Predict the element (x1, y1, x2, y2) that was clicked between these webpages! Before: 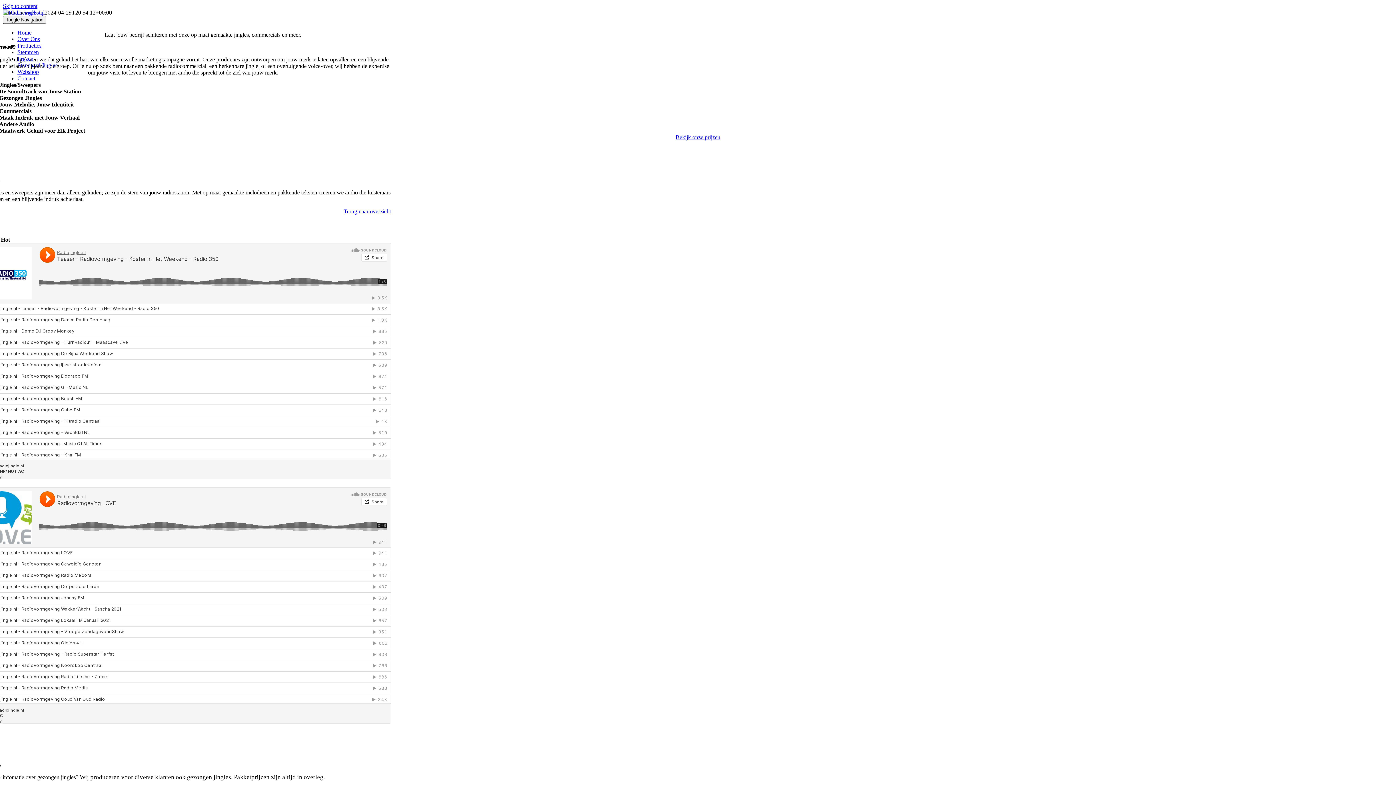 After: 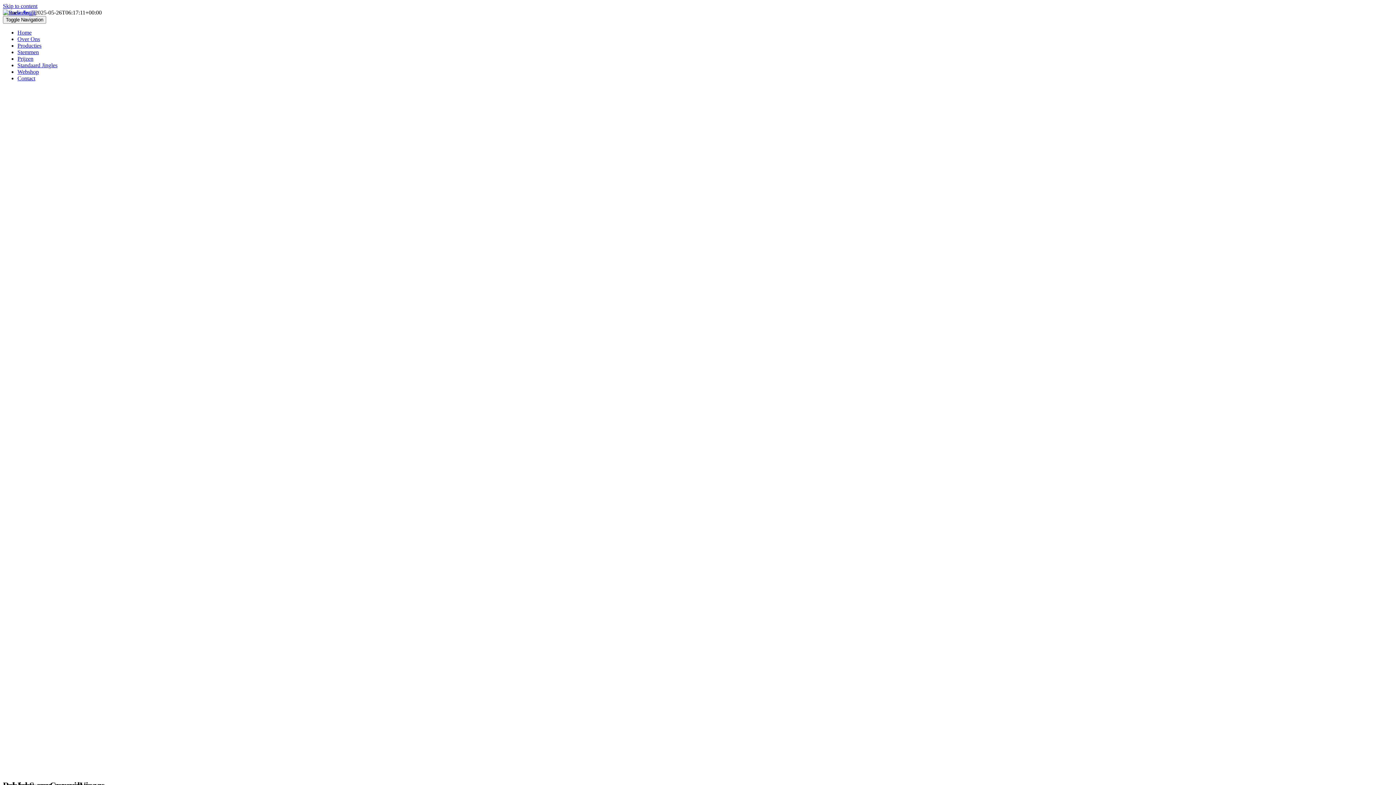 Action: bbox: (2, 9, 36, 15) label: rj_header-wit